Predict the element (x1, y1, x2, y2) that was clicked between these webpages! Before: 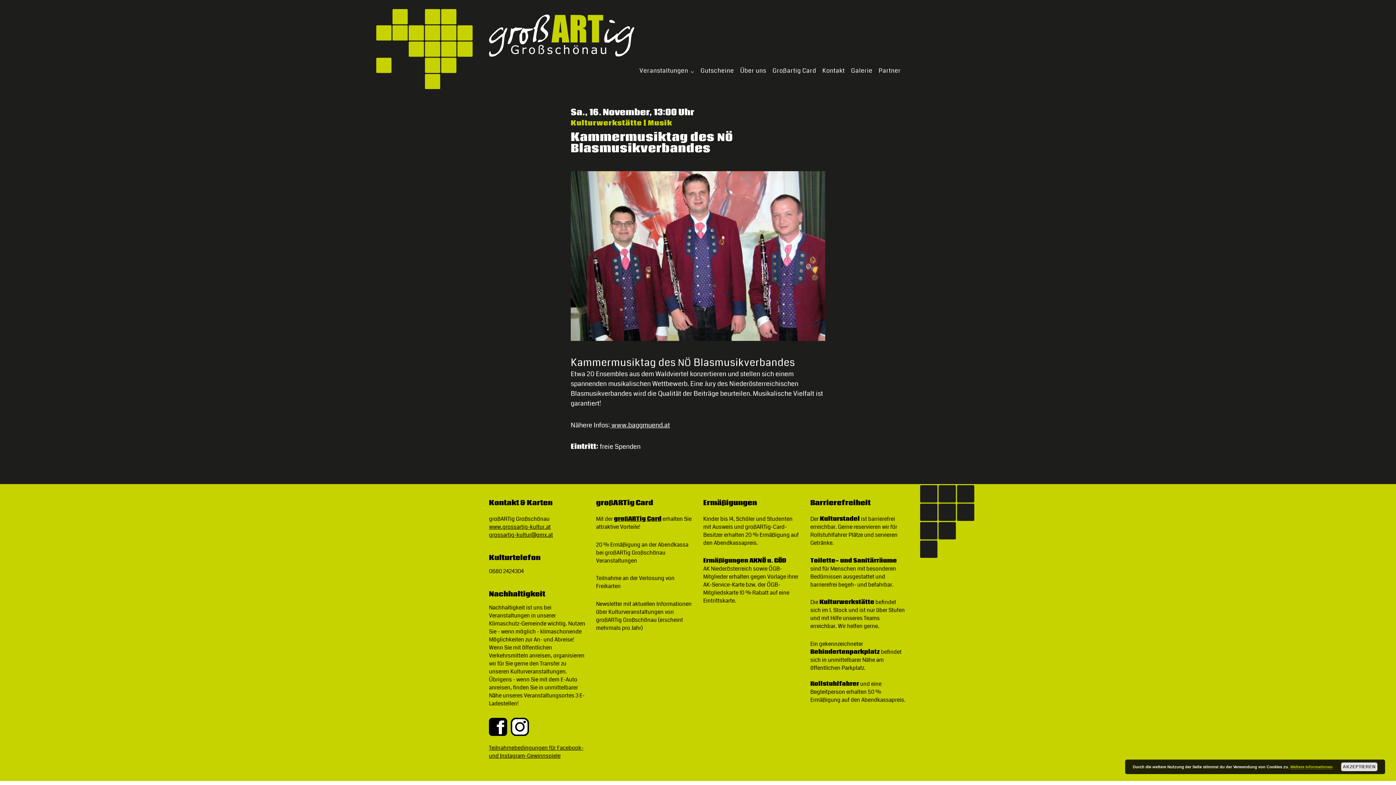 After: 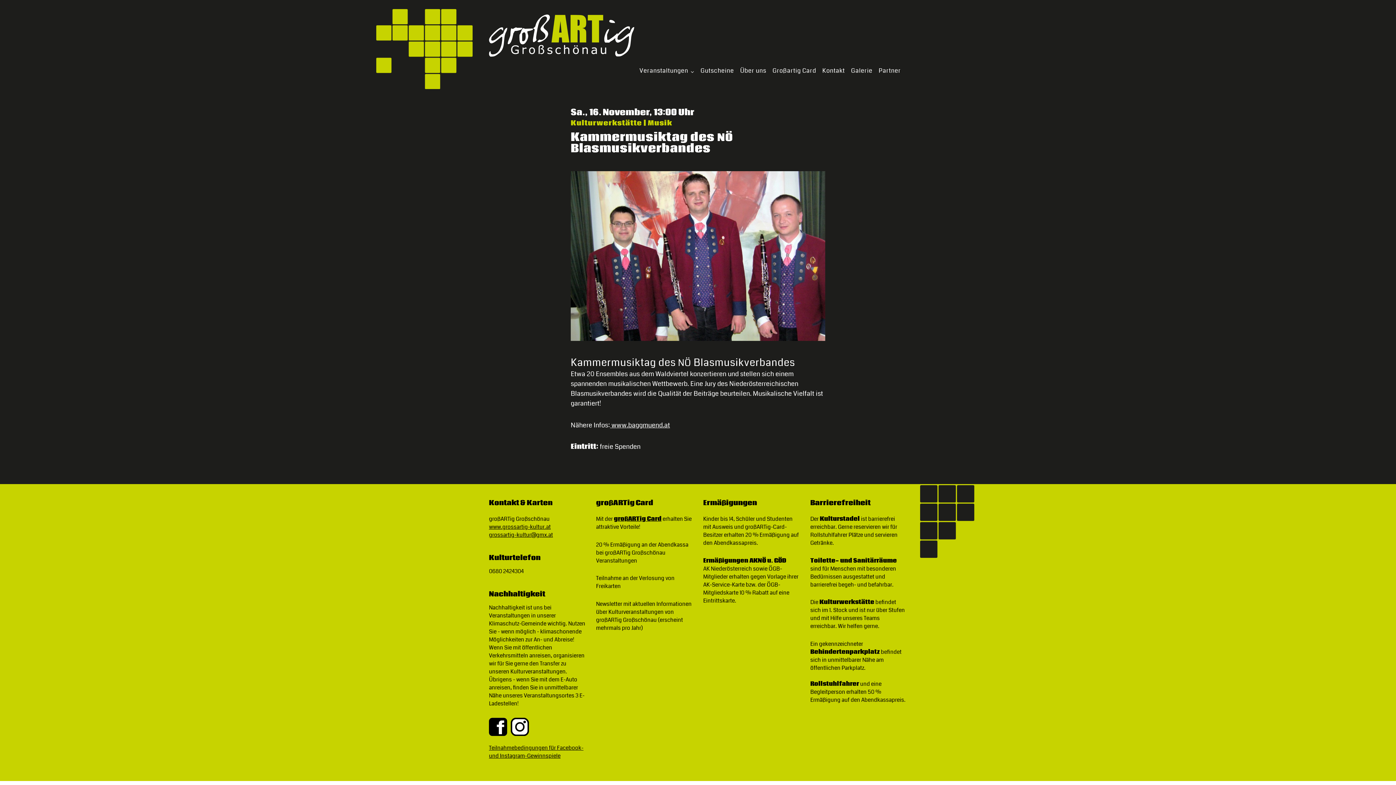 Action: label: AKZEPTIEREN bbox: (1341, 762, 1377, 771)